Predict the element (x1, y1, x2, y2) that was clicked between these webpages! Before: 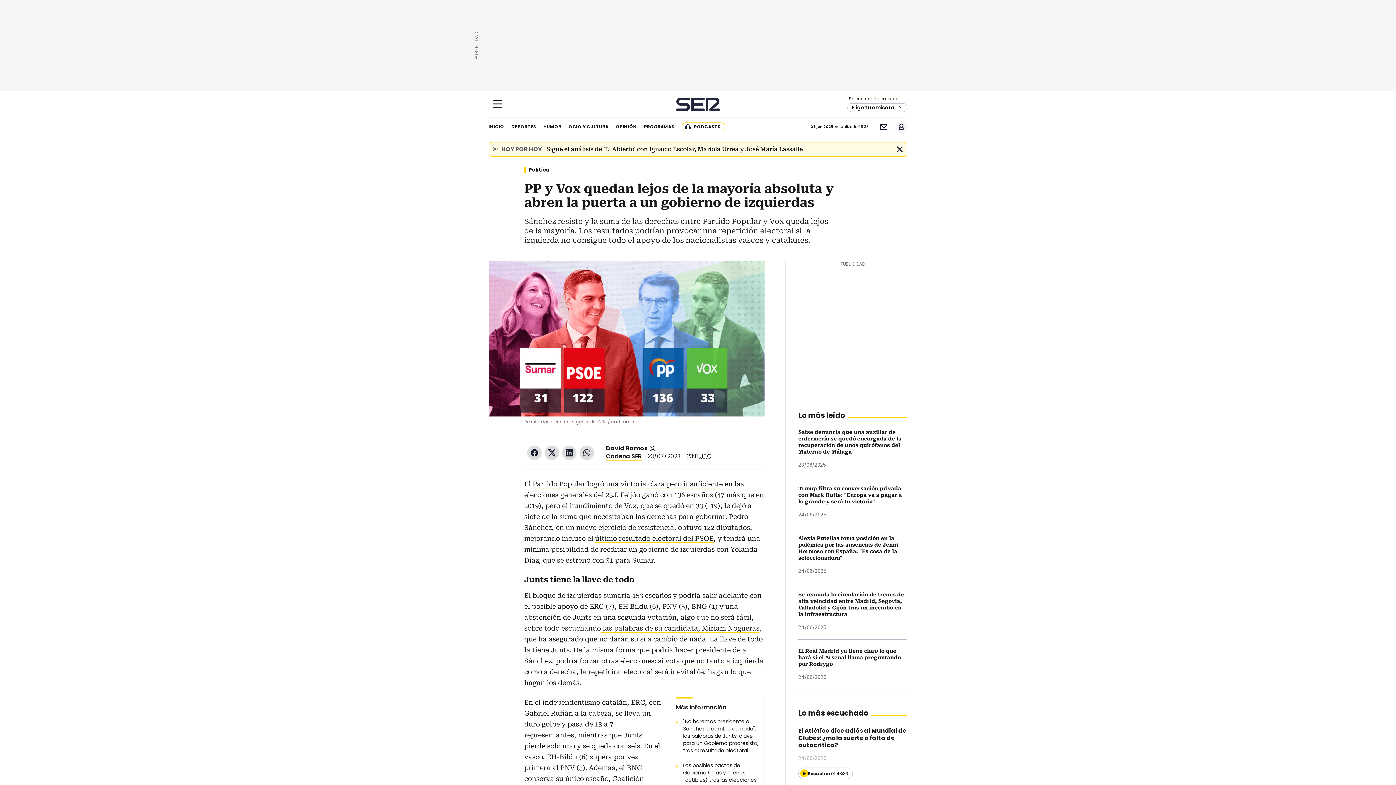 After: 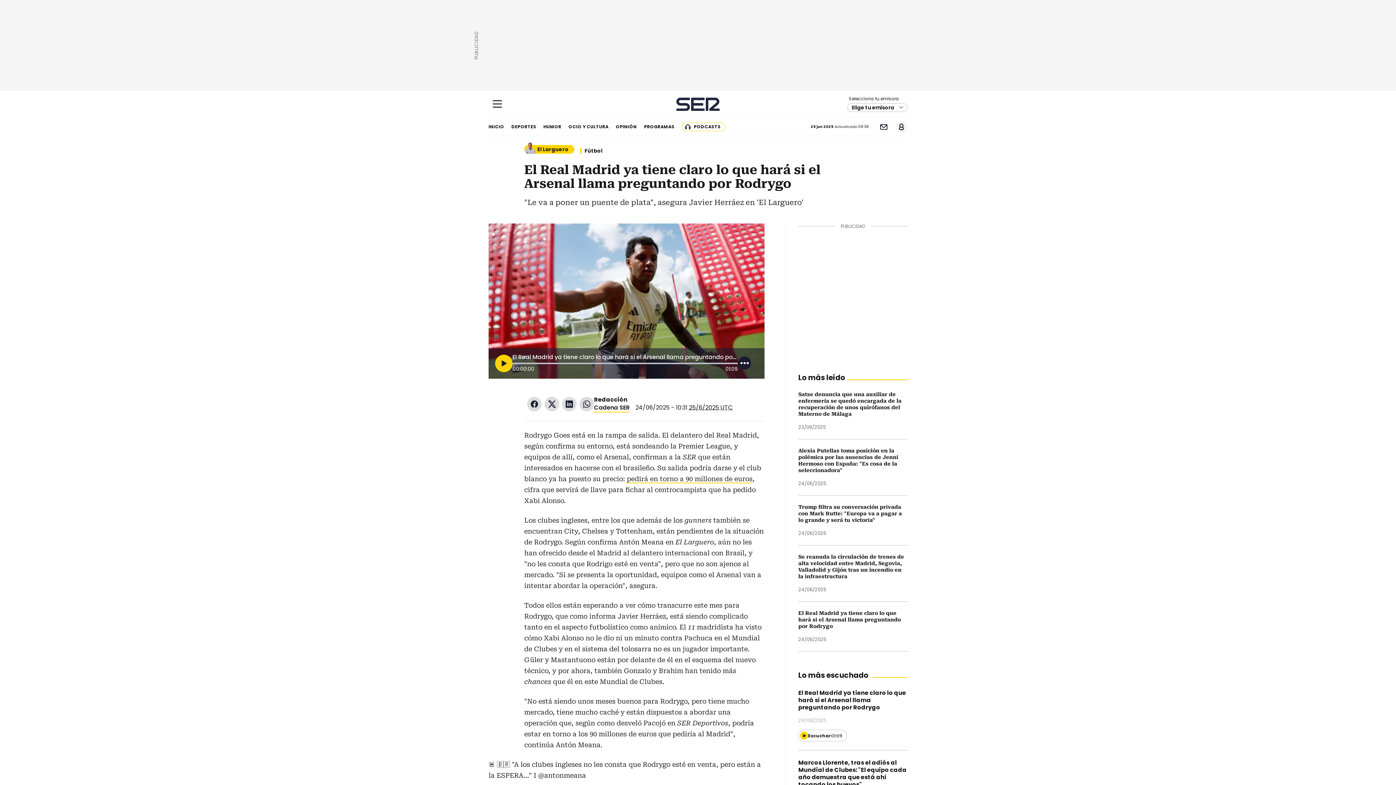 Action: label: El Real Madrid ya tiene claro lo que hará si el Arsenal llama preguntando por Rodrygo bbox: (798, 648, 901, 667)